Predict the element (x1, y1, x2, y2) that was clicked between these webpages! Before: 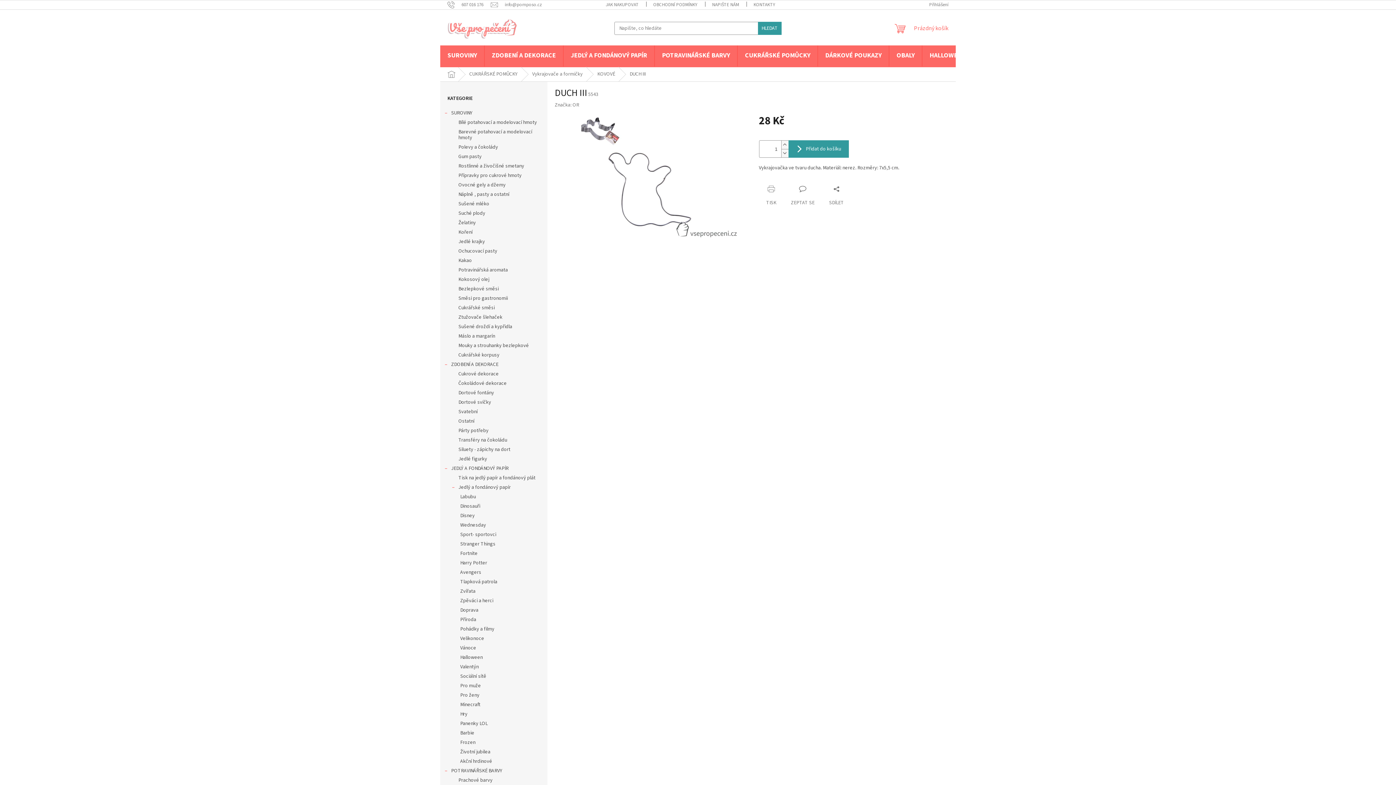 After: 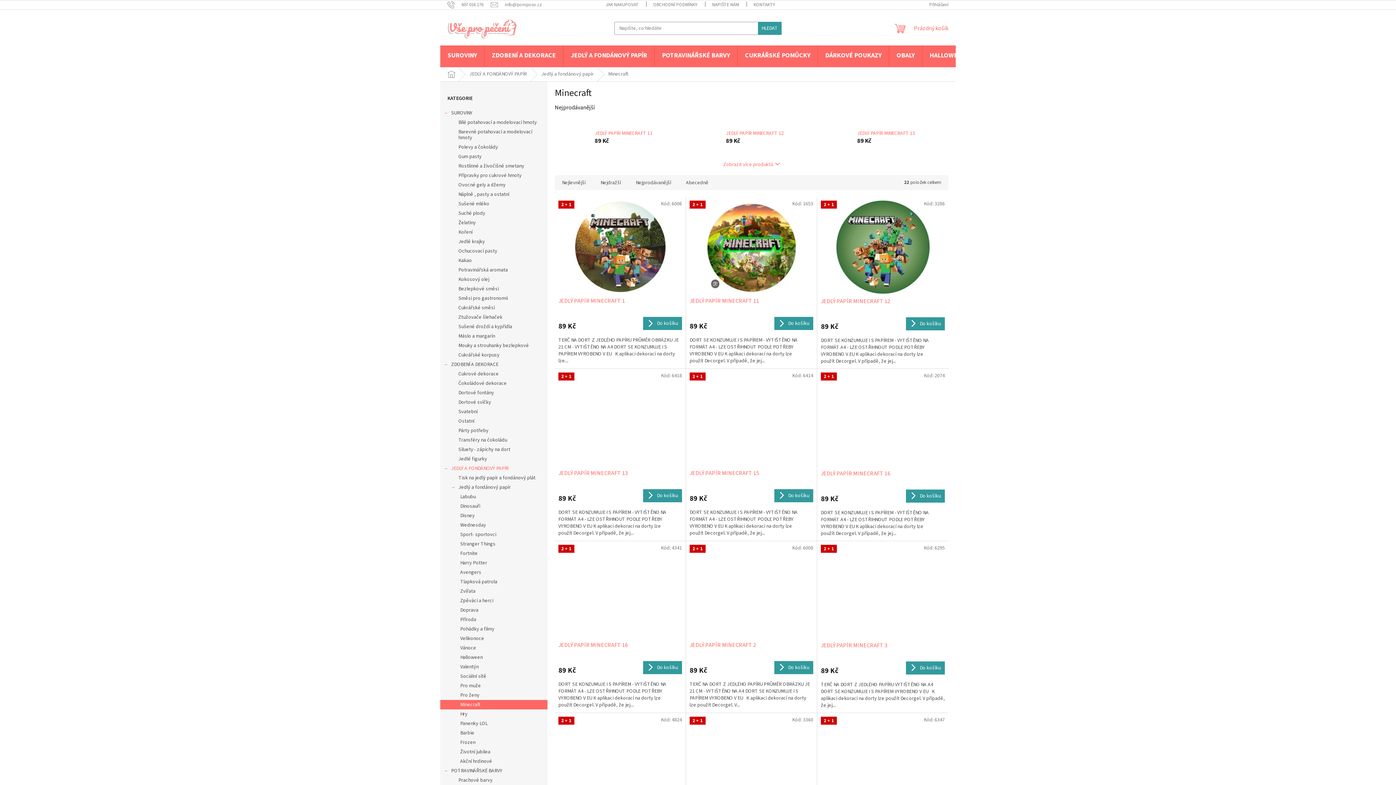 Action: label: Minecraft bbox: (440, 700, 547, 709)